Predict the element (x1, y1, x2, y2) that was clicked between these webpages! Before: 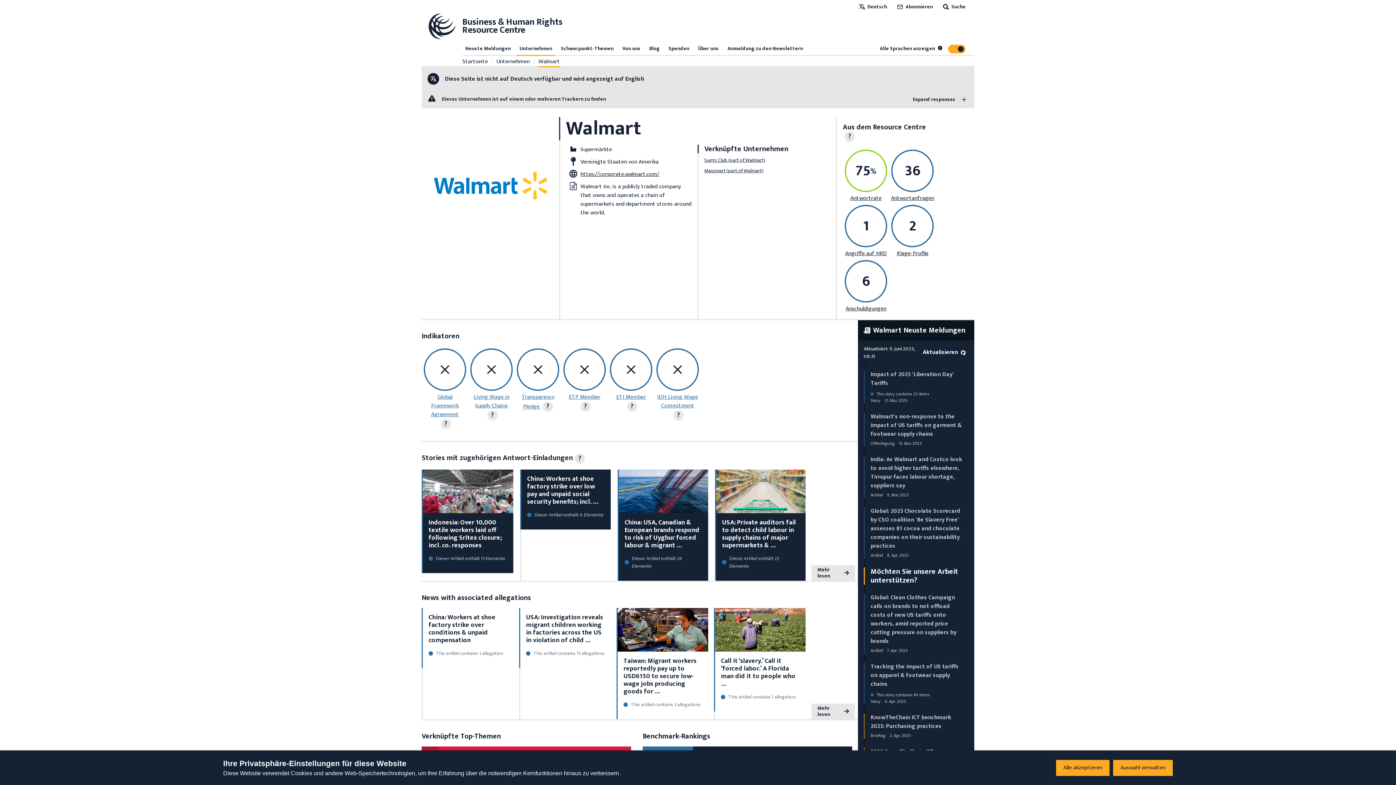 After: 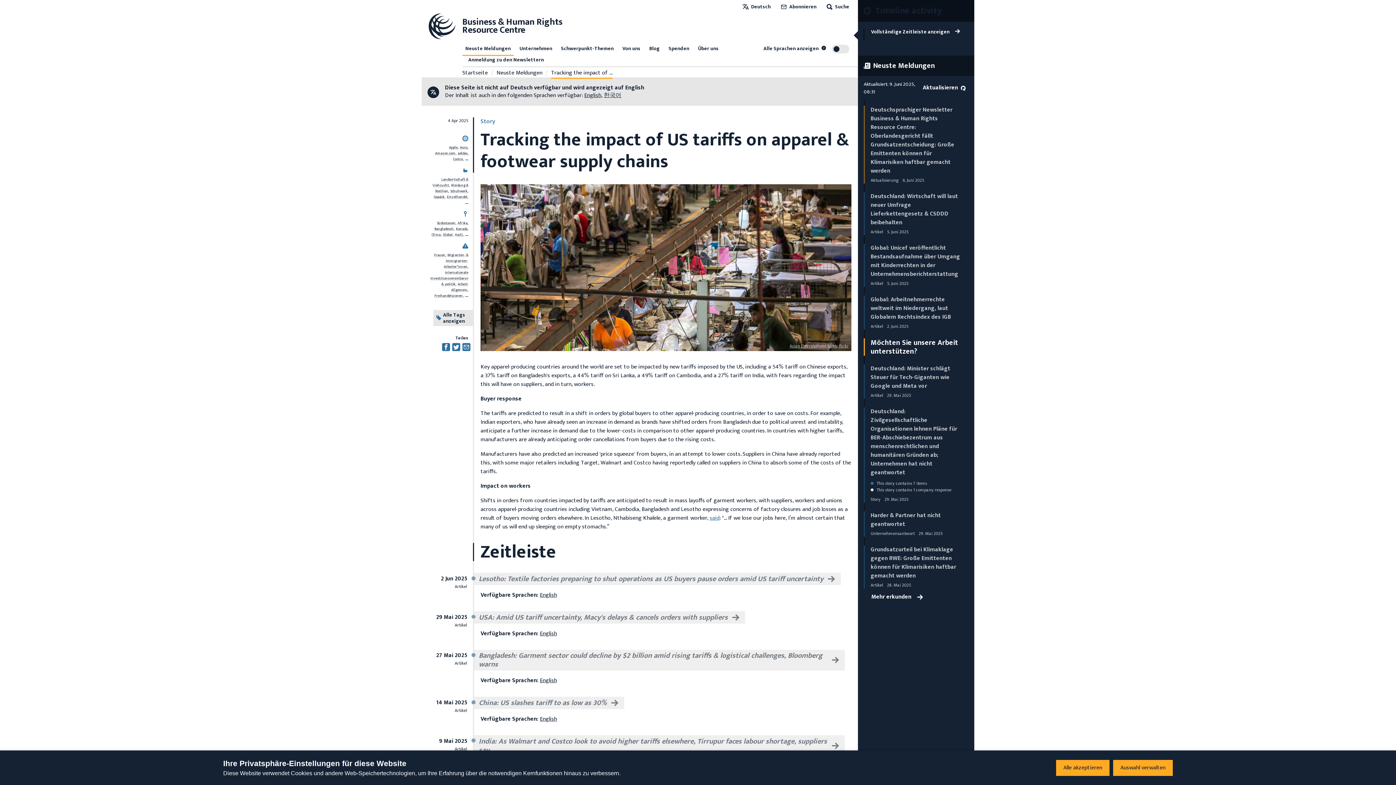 Action: bbox: (870, 662, 958, 689) label: Tracking the impact of US tariffs on apparel & footwear supply chains